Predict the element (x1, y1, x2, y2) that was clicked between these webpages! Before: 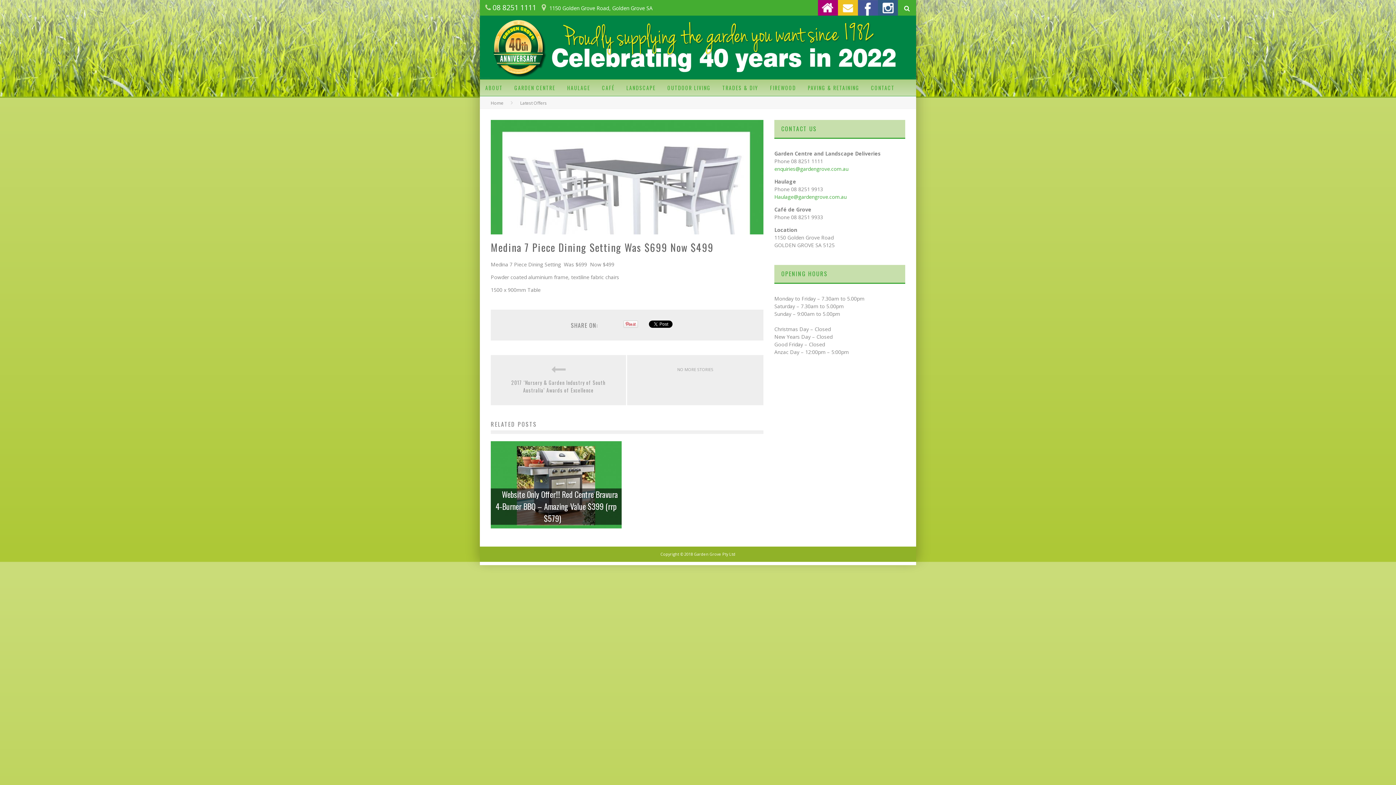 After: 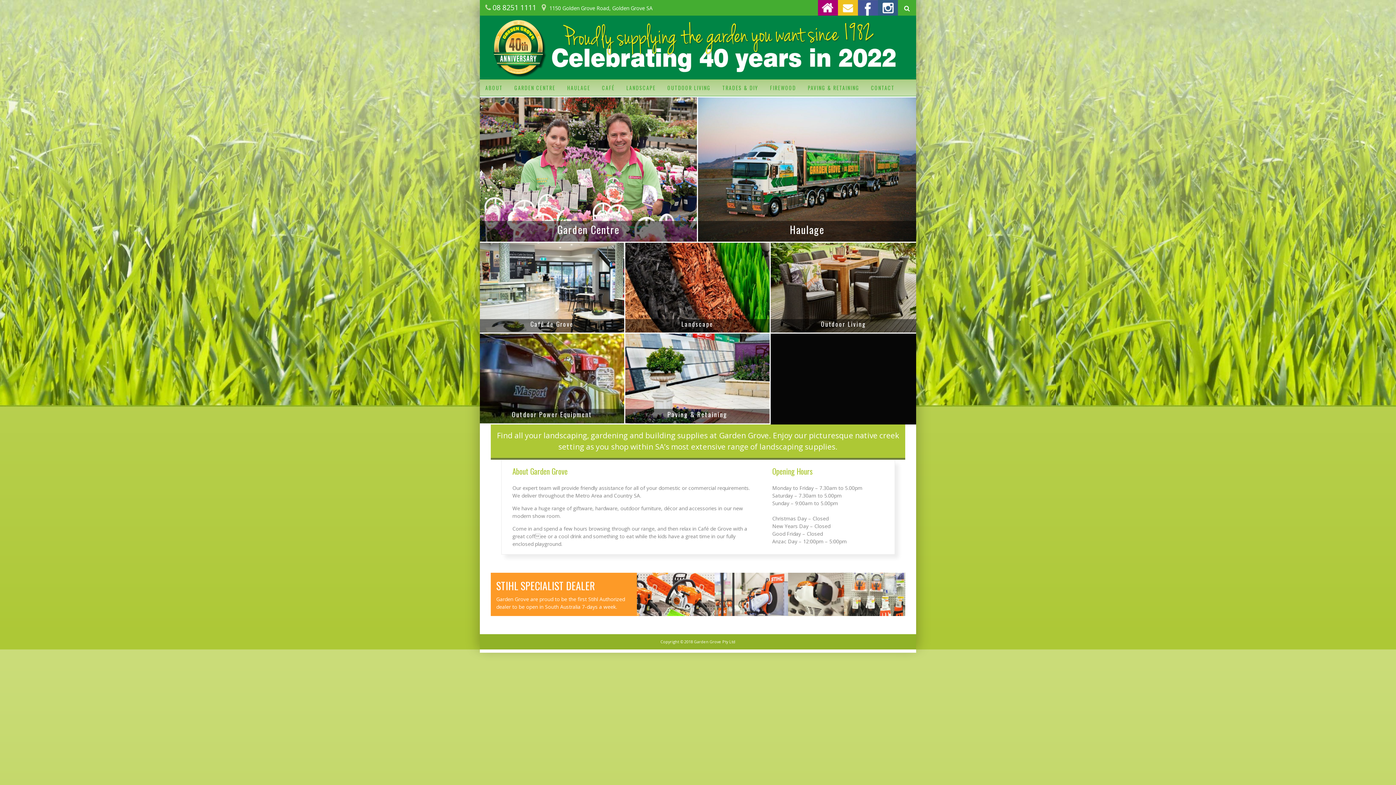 Action: bbox: (490, 99, 503, 106) label: Home